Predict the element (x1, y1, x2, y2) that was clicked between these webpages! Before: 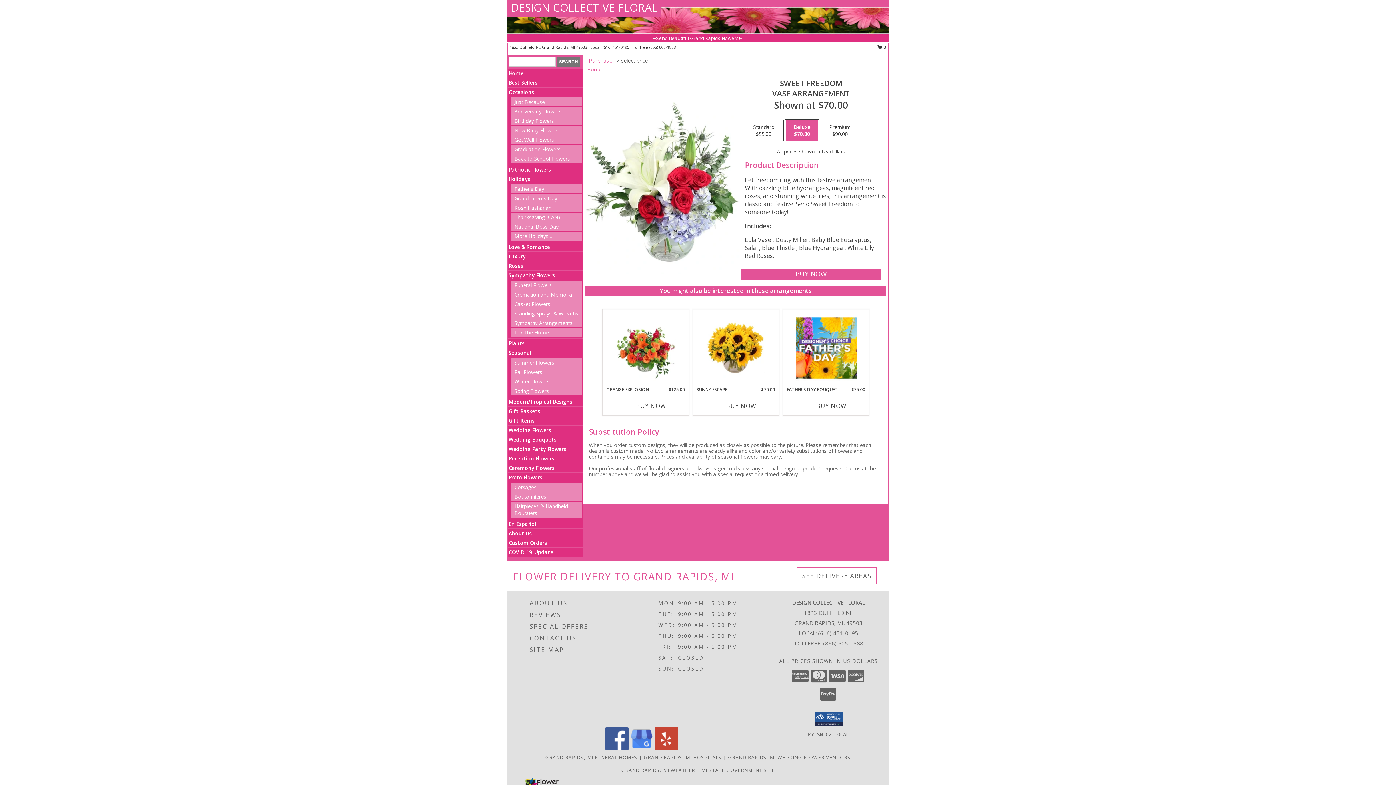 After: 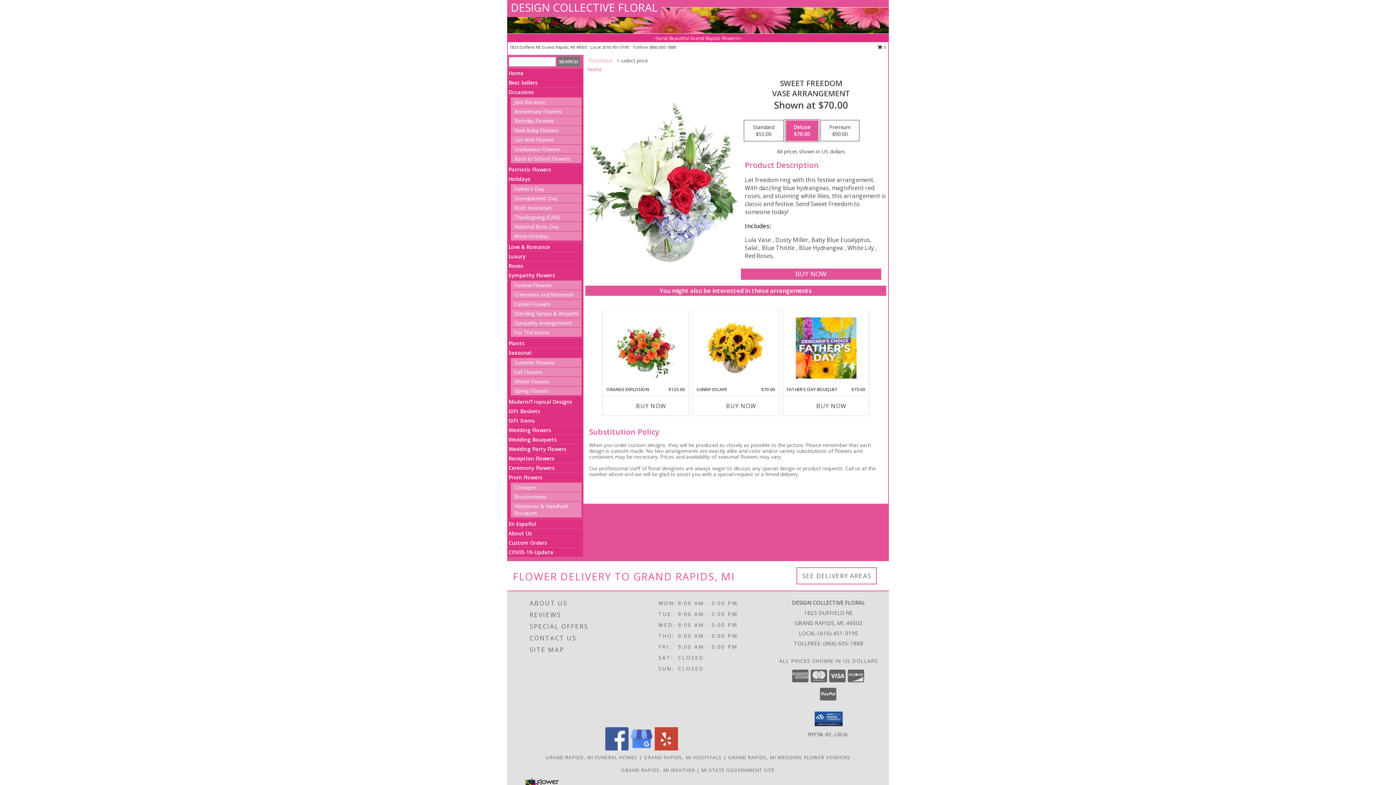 Action: bbox: (605, 745, 628, 752) label: View our Facebook